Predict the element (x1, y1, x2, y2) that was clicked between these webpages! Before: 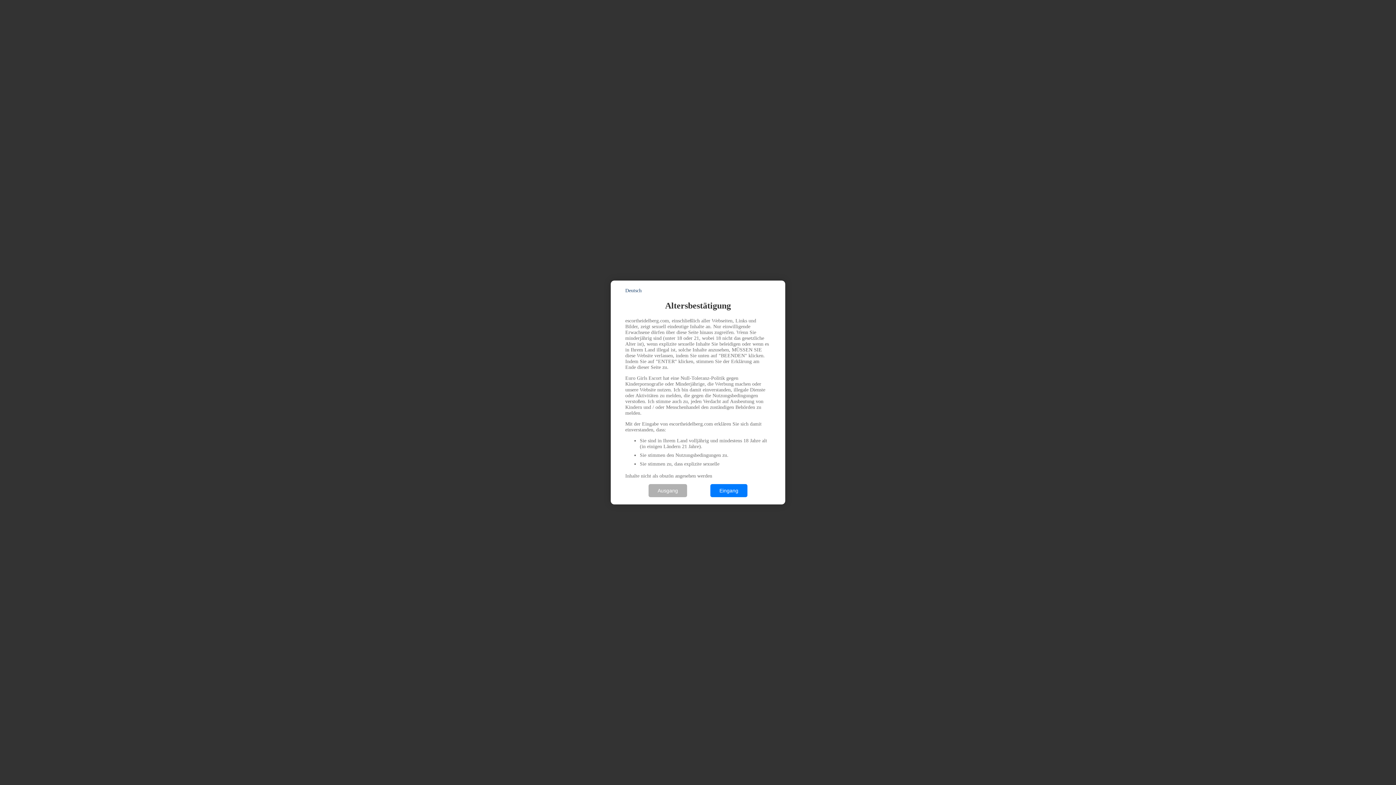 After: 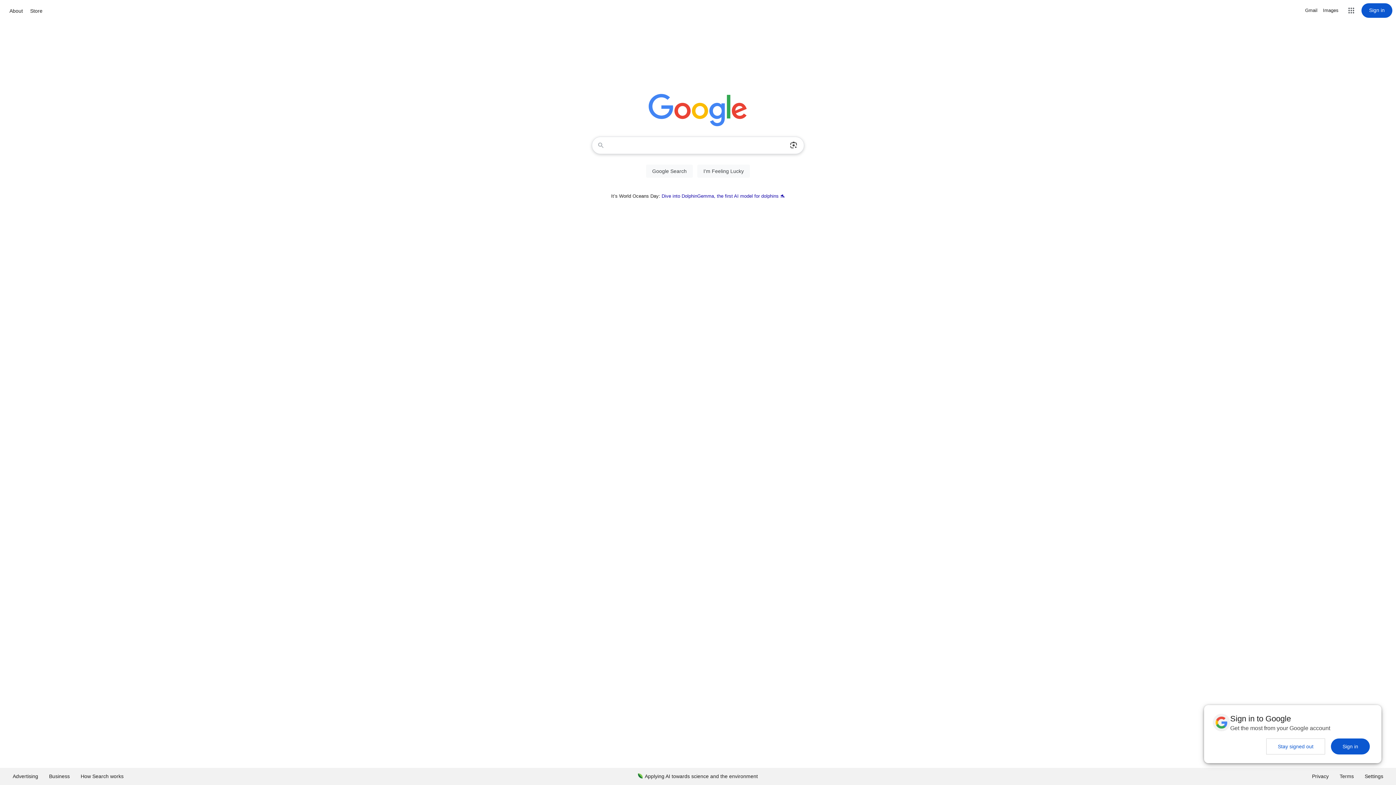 Action: label: Ausgang bbox: (648, 484, 687, 497)